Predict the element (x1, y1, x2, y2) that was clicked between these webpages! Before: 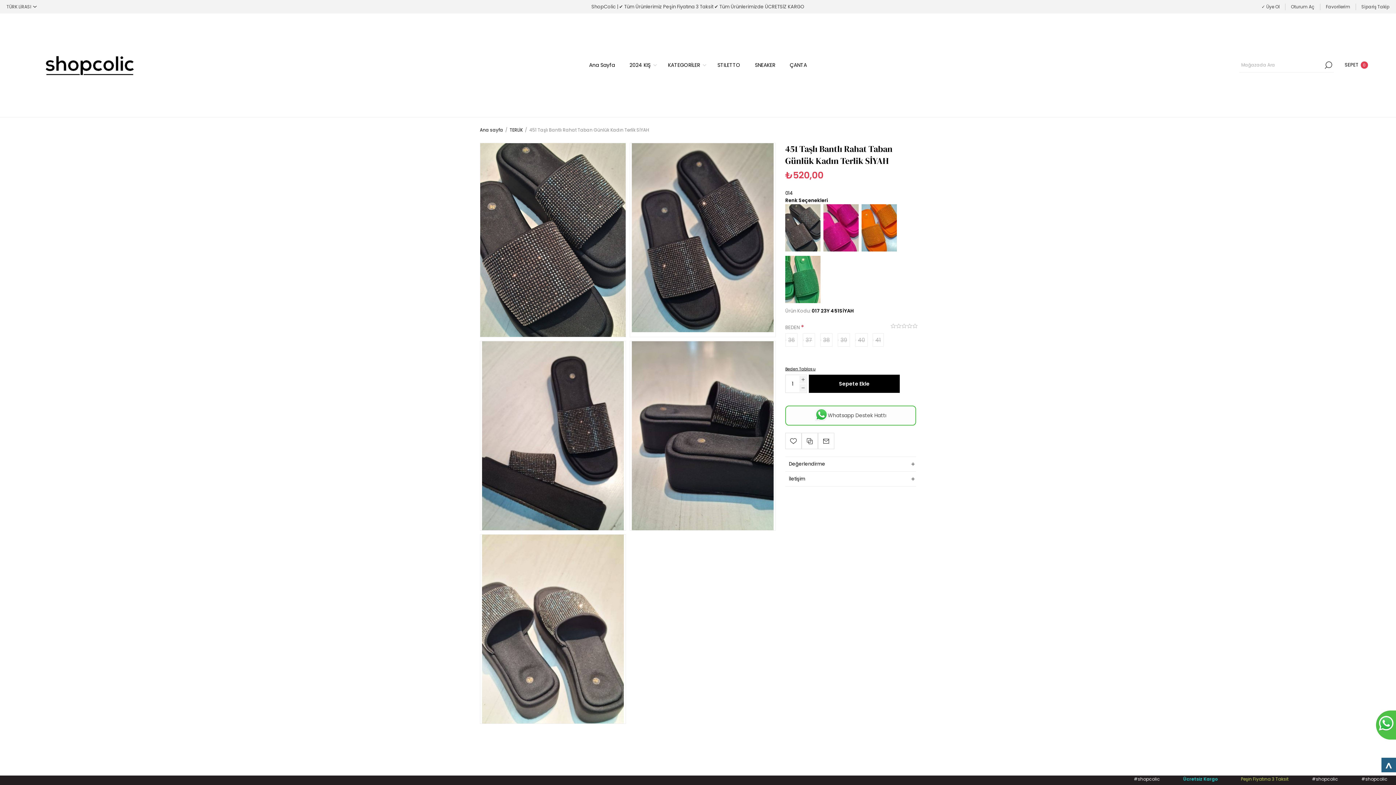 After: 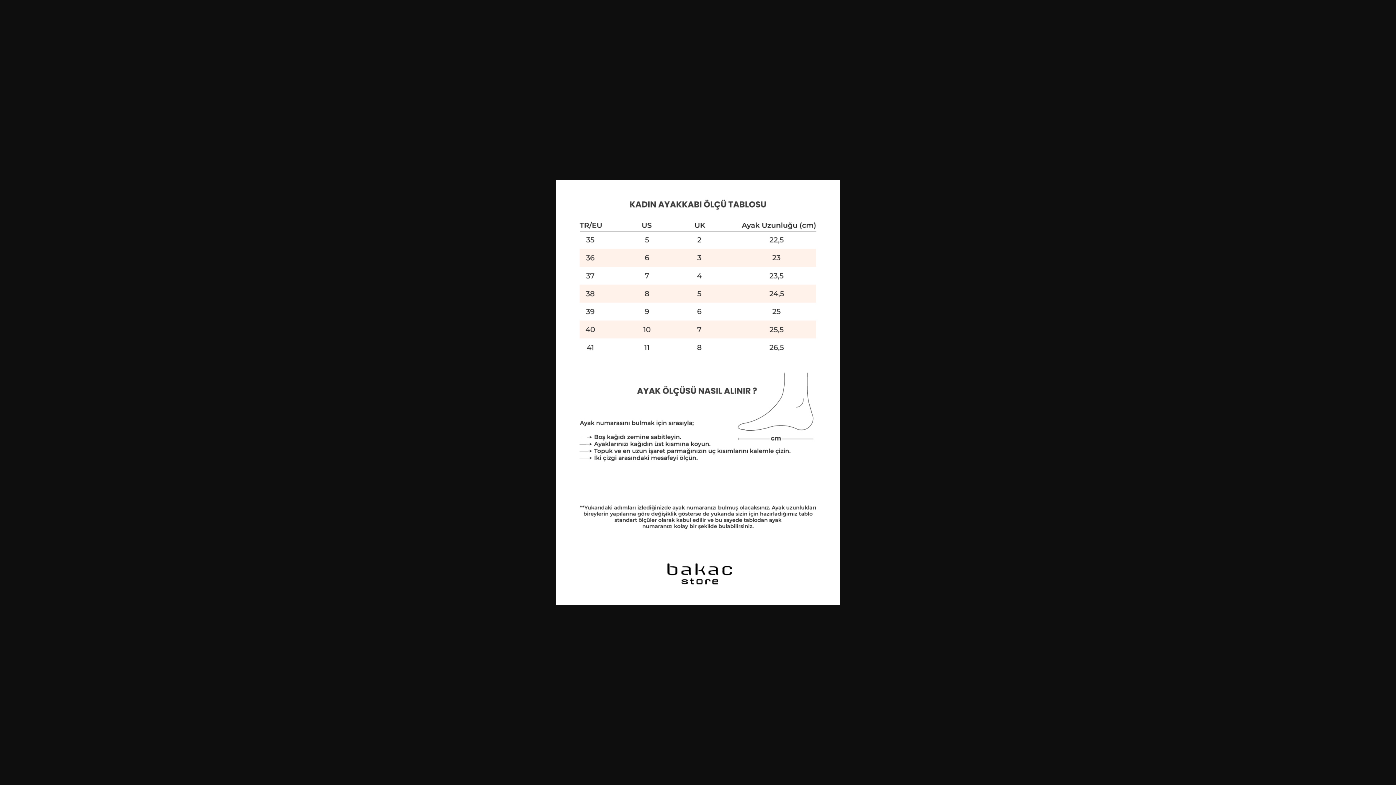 Action: label: Beden Tablosu bbox: (785, 365, 815, 372)